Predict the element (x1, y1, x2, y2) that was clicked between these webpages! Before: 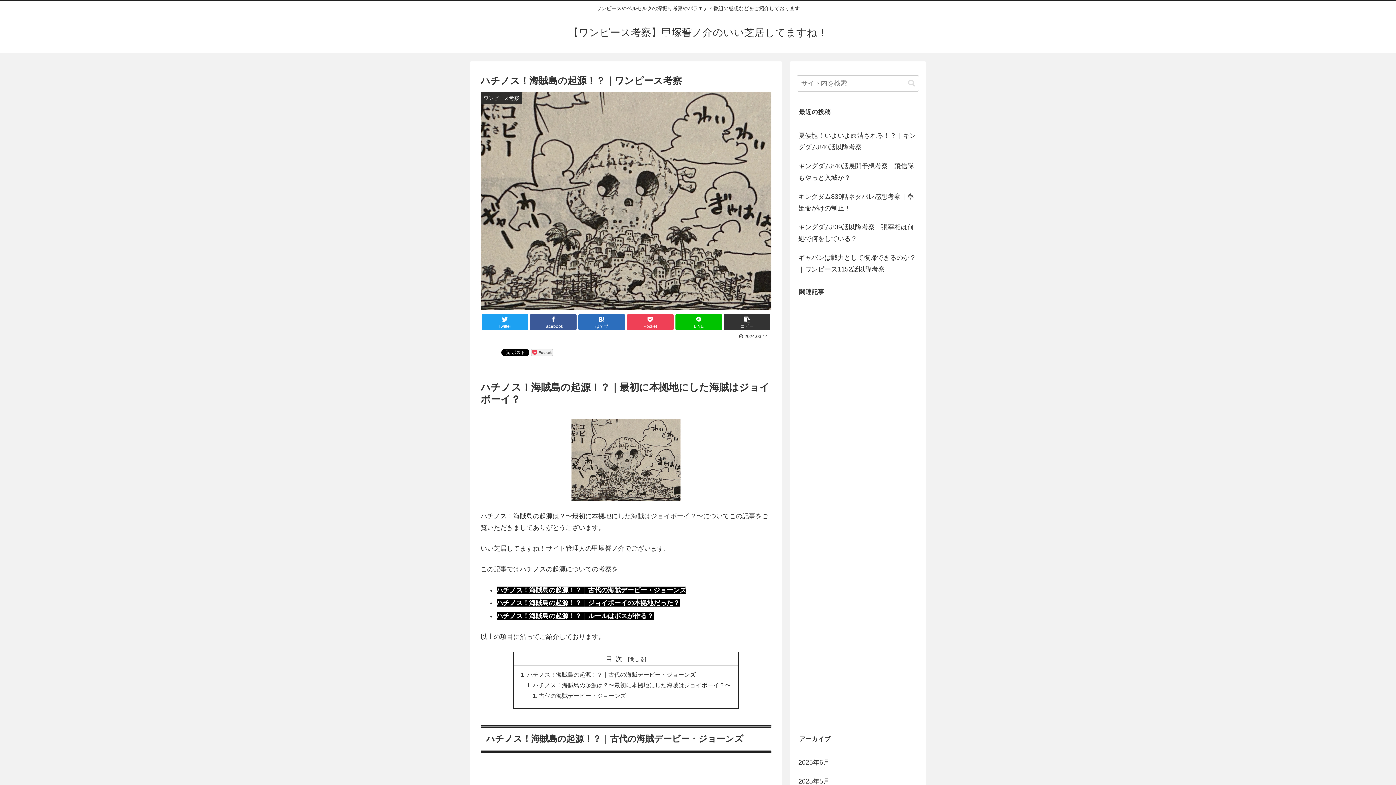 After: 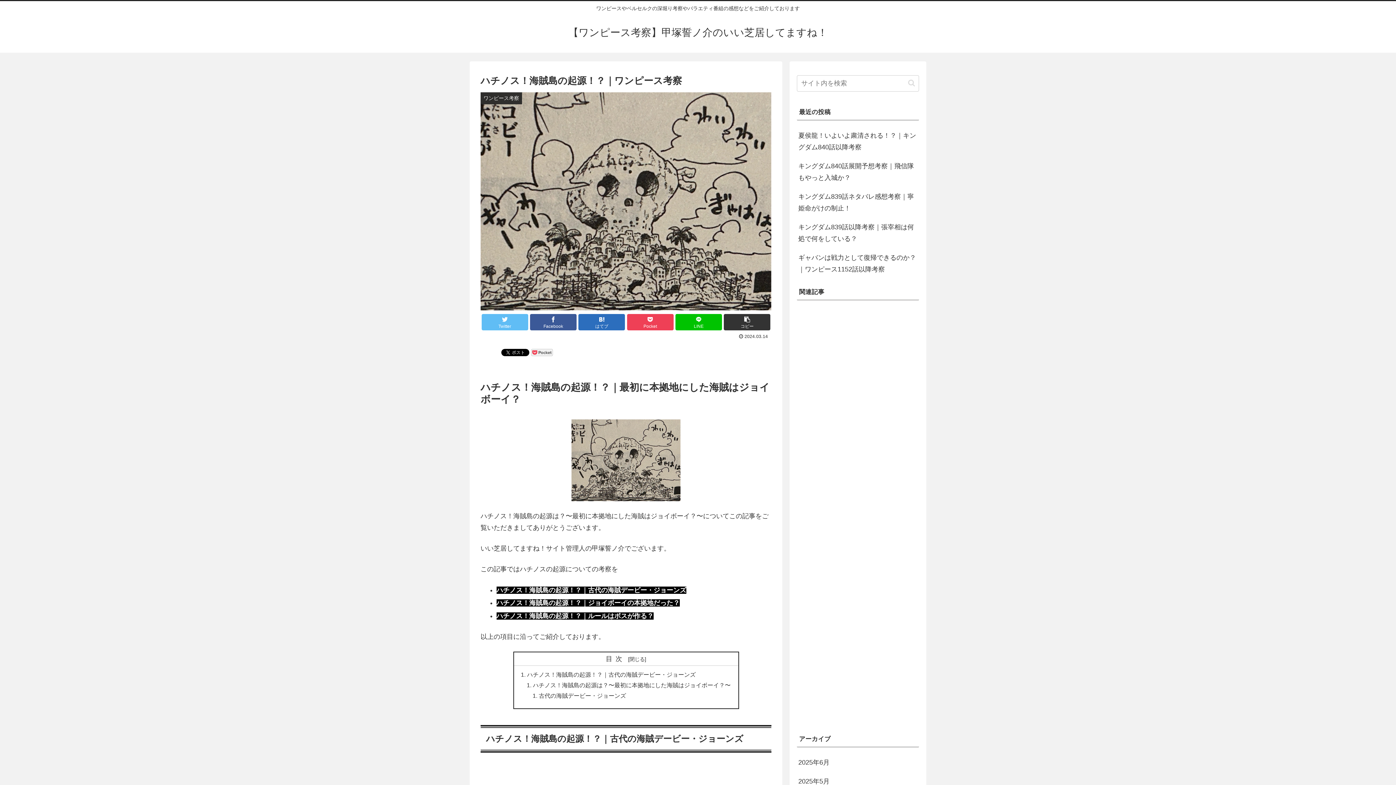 Action: bbox: (481, 314, 528, 330) label: Twitter